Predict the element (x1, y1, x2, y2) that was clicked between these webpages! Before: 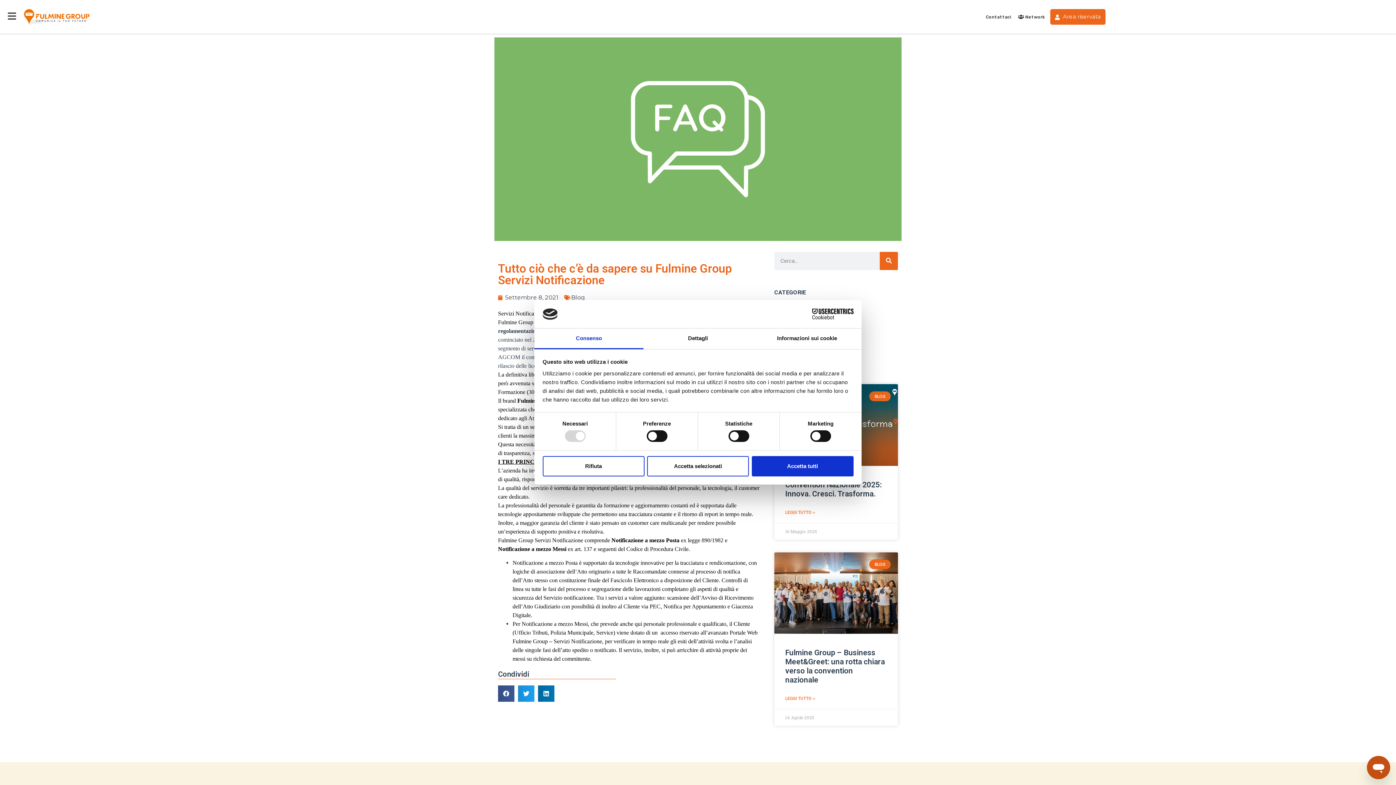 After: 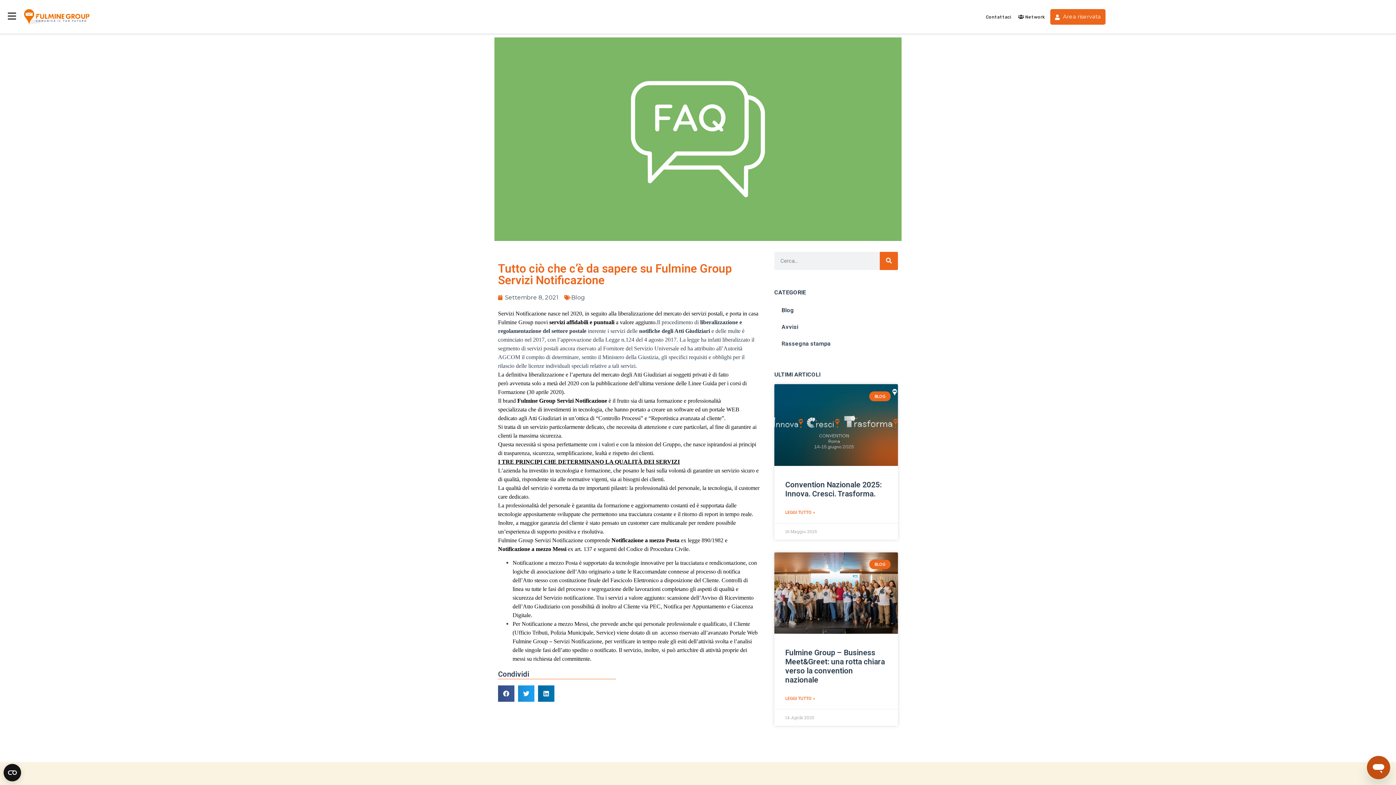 Action: label: Accetta selezionati bbox: (647, 456, 749, 476)